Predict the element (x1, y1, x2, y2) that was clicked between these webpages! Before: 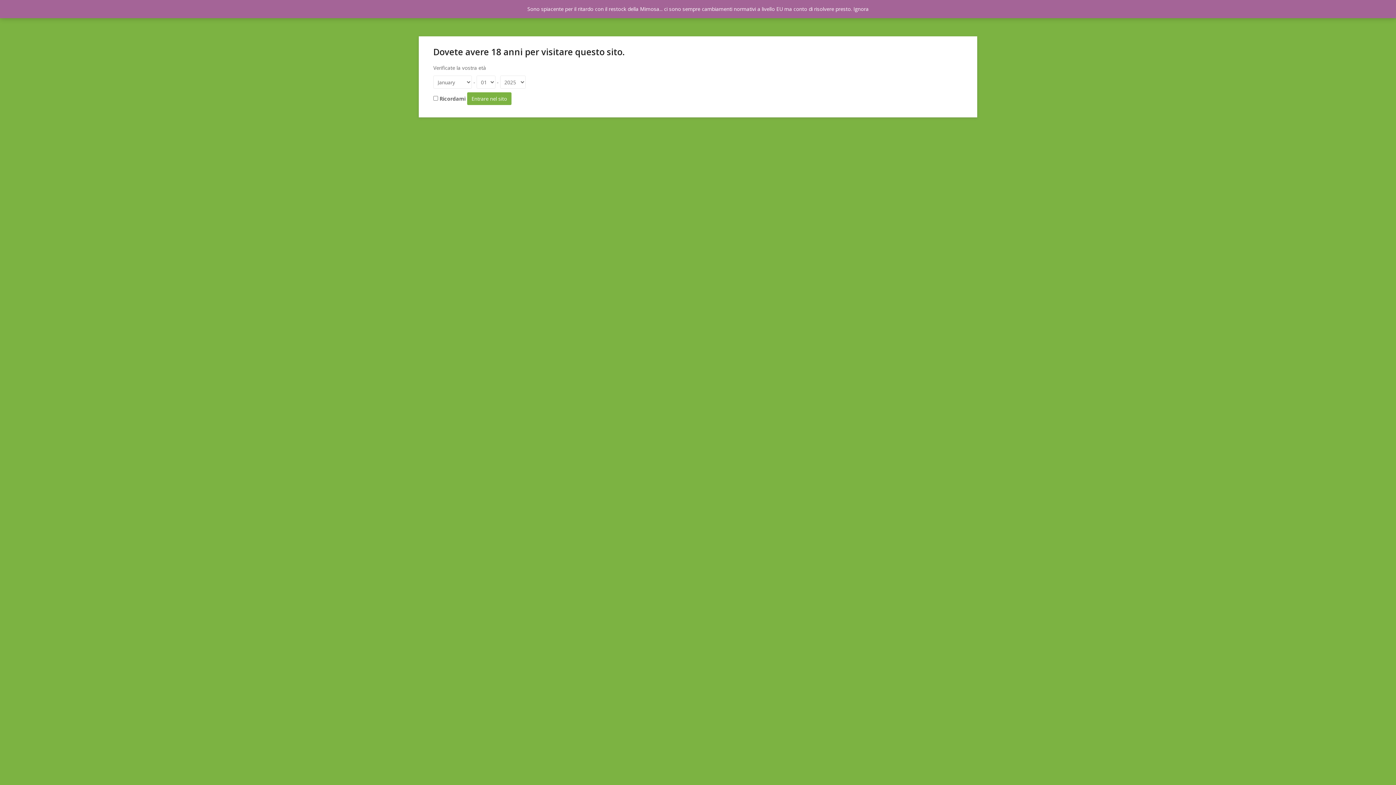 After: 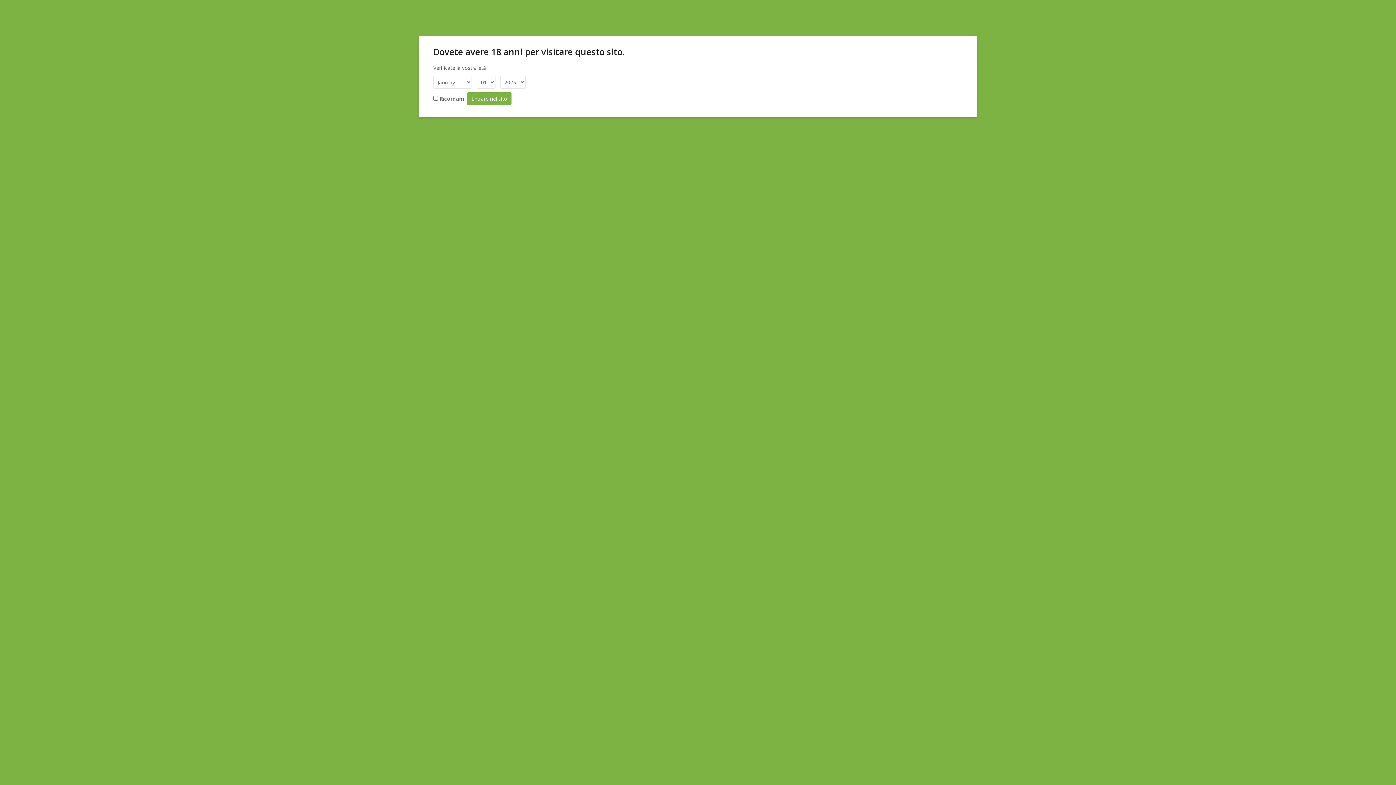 Action: label: Ignora bbox: (853, 5, 868, 12)